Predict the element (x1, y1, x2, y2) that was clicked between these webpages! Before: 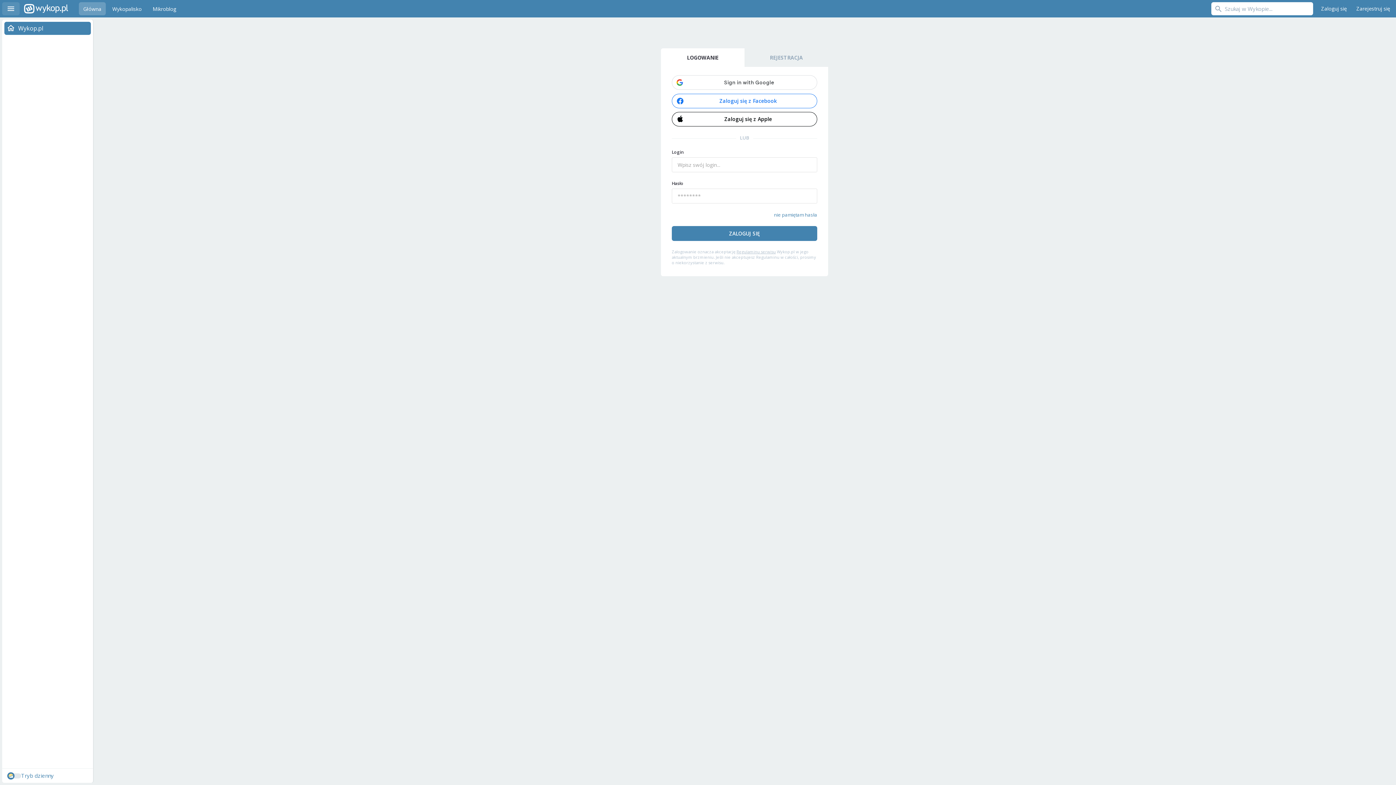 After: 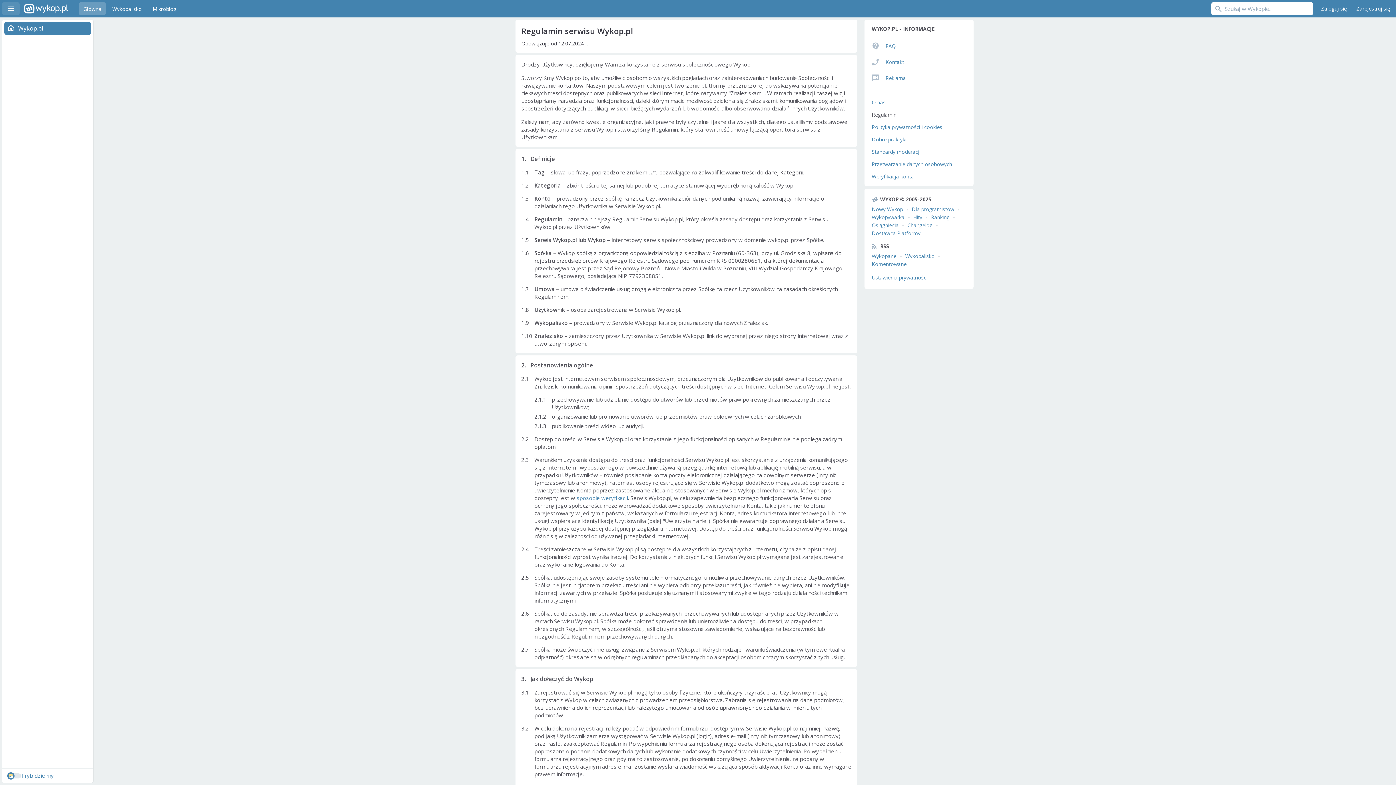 Action: label: Regulaminu serwisu bbox: (736, 249, 776, 254)